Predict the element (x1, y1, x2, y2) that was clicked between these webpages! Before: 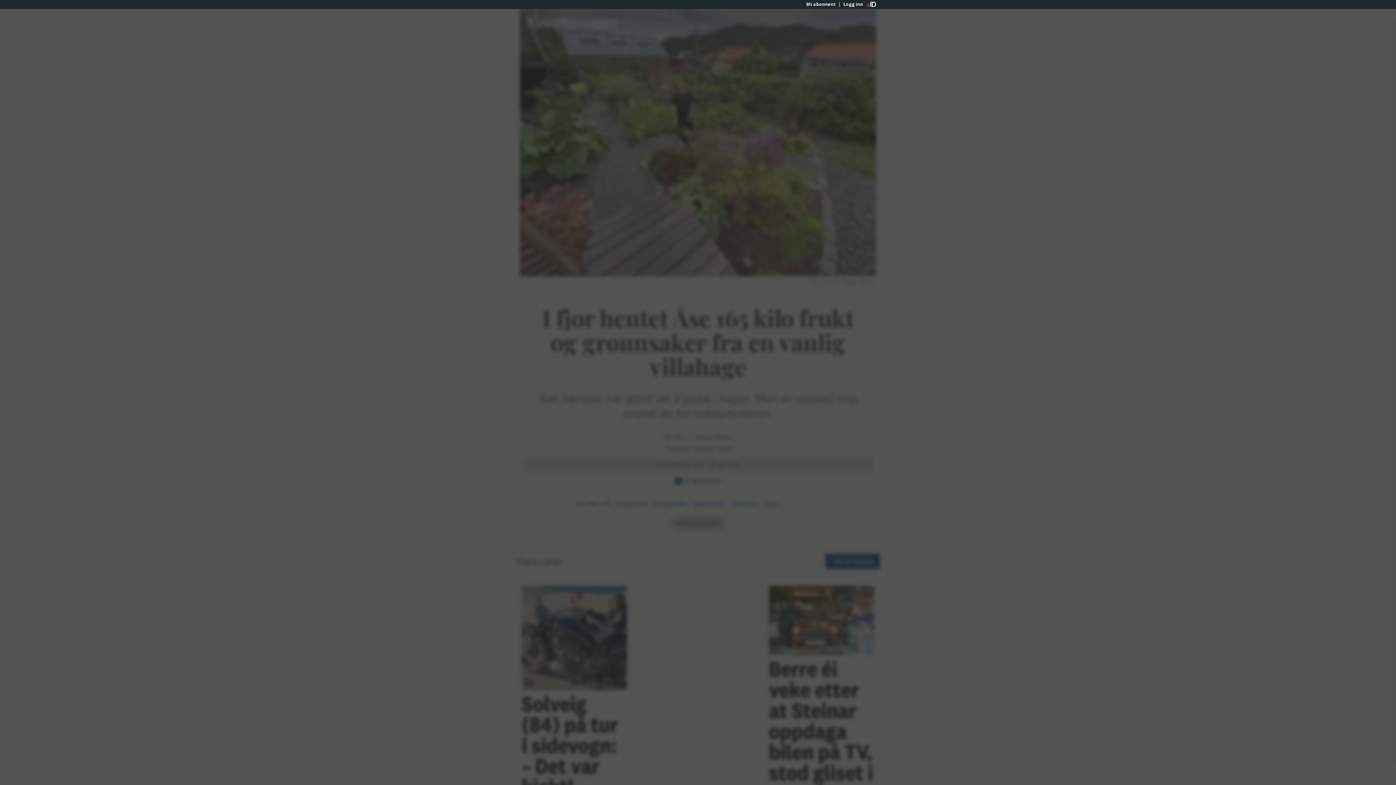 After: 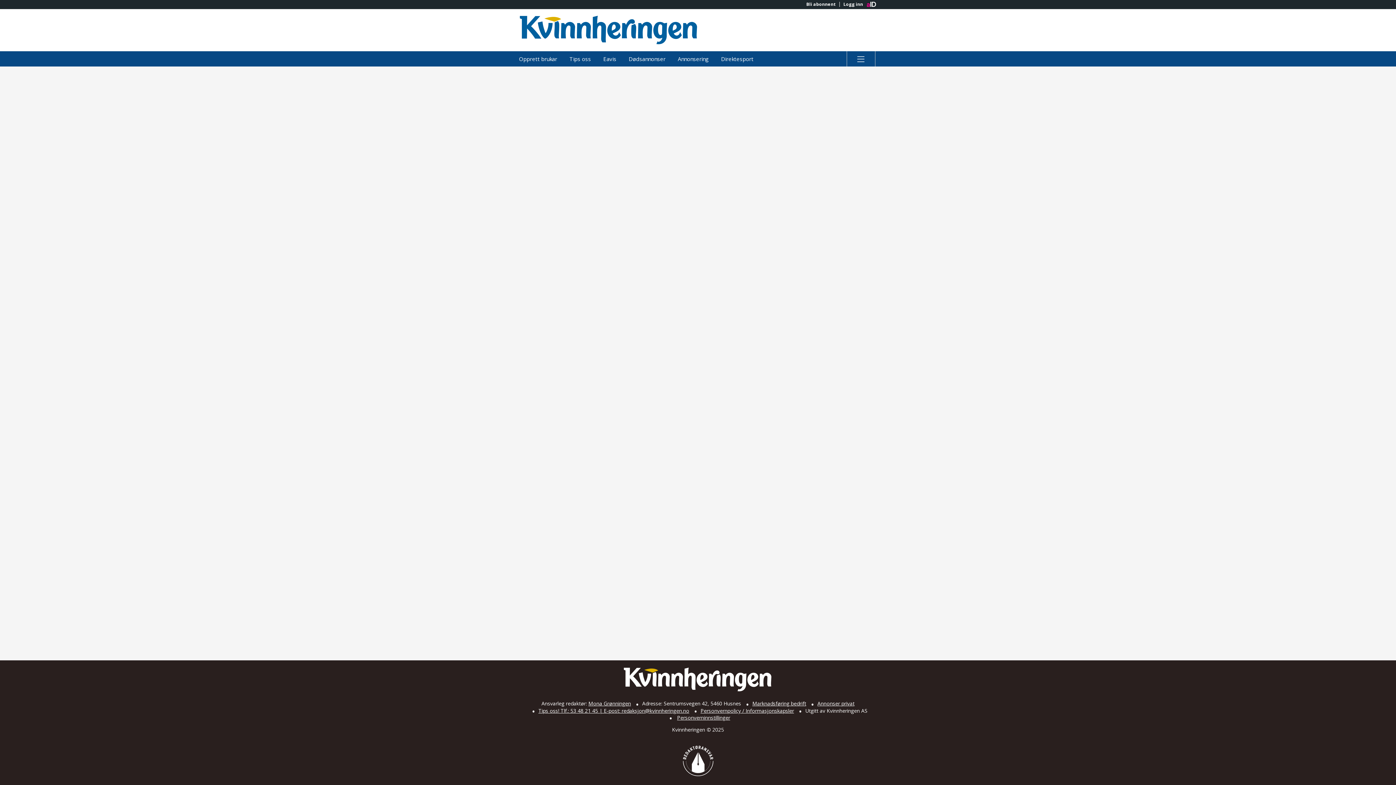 Action: label: Bli abonnent bbox: (802, 1, 839, 6)